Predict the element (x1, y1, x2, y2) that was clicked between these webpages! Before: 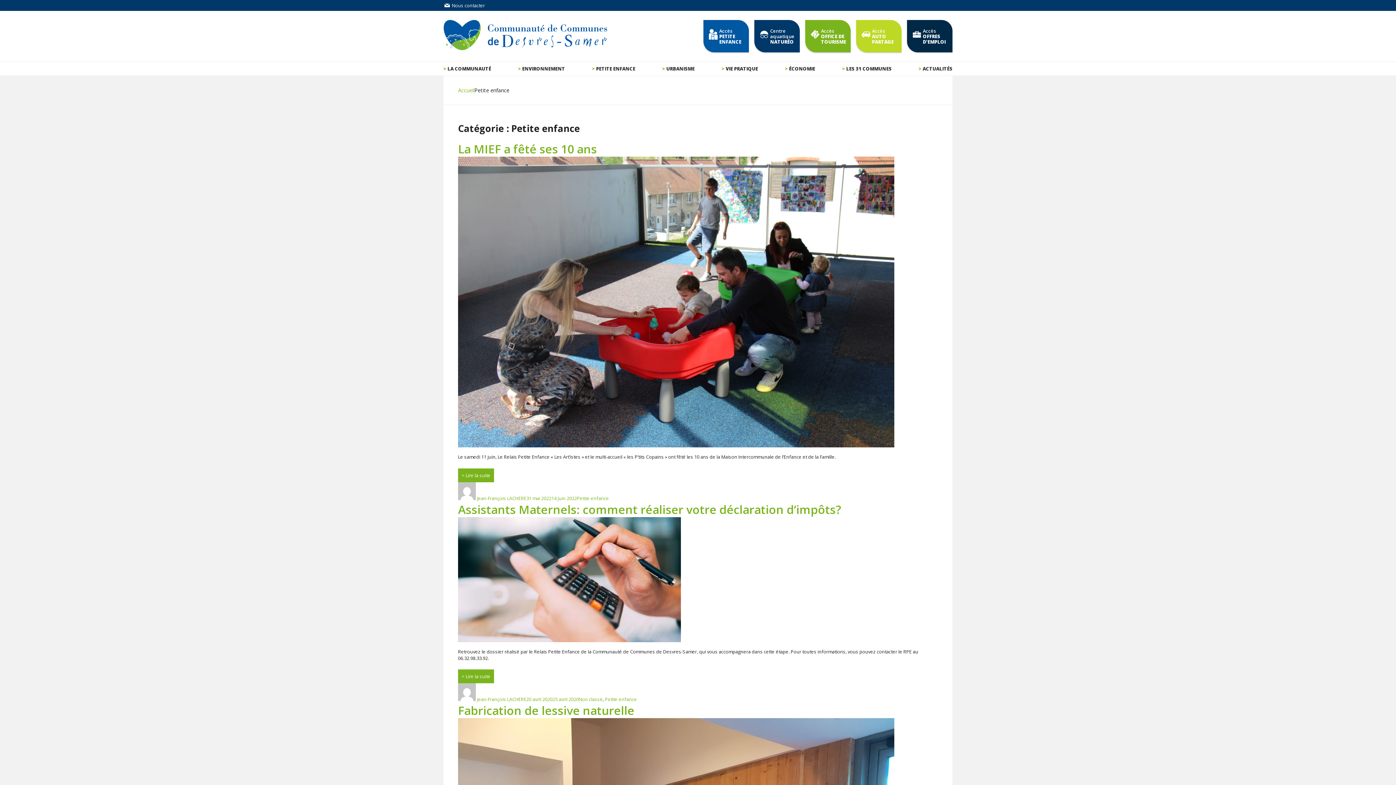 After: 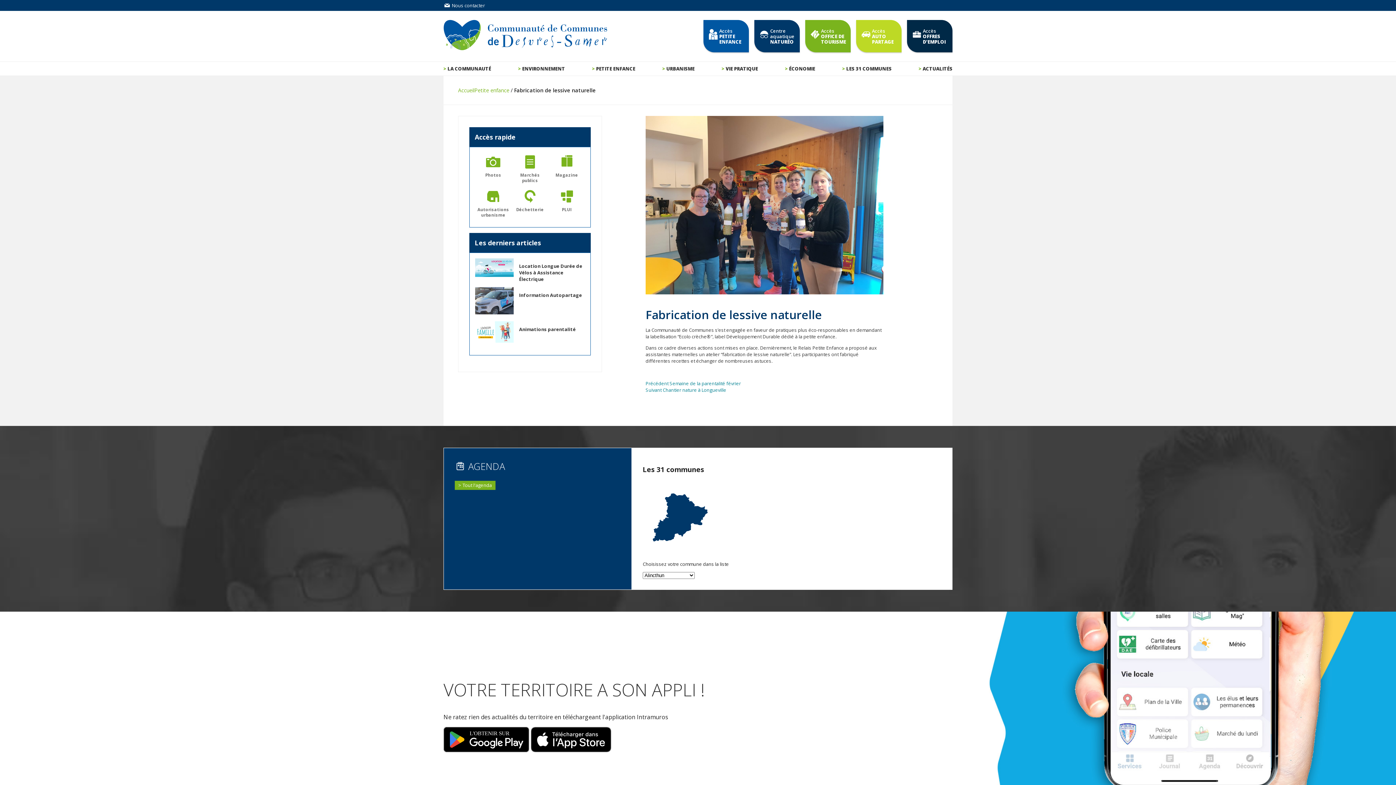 Action: label: Fabrication de lessive naturelle bbox: (458, 703, 634, 718)